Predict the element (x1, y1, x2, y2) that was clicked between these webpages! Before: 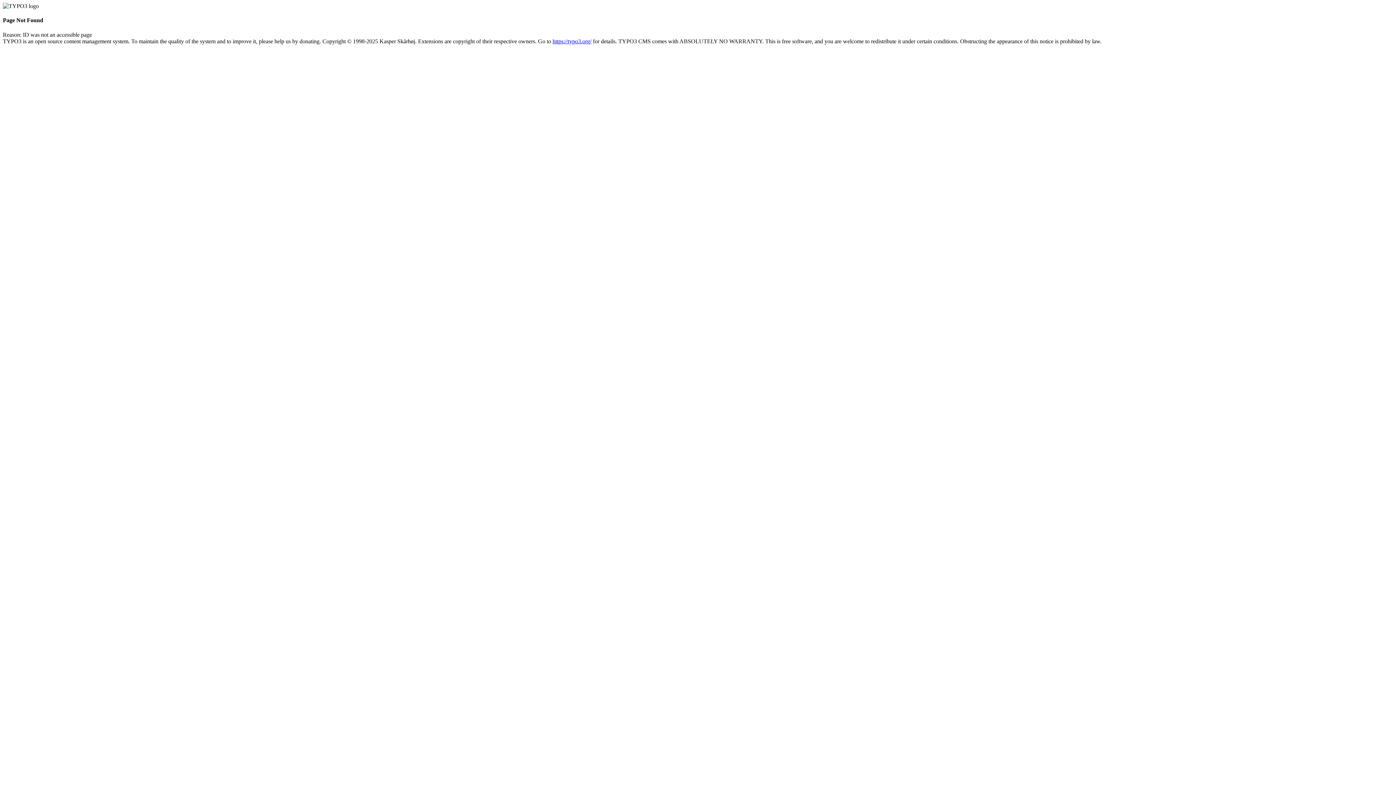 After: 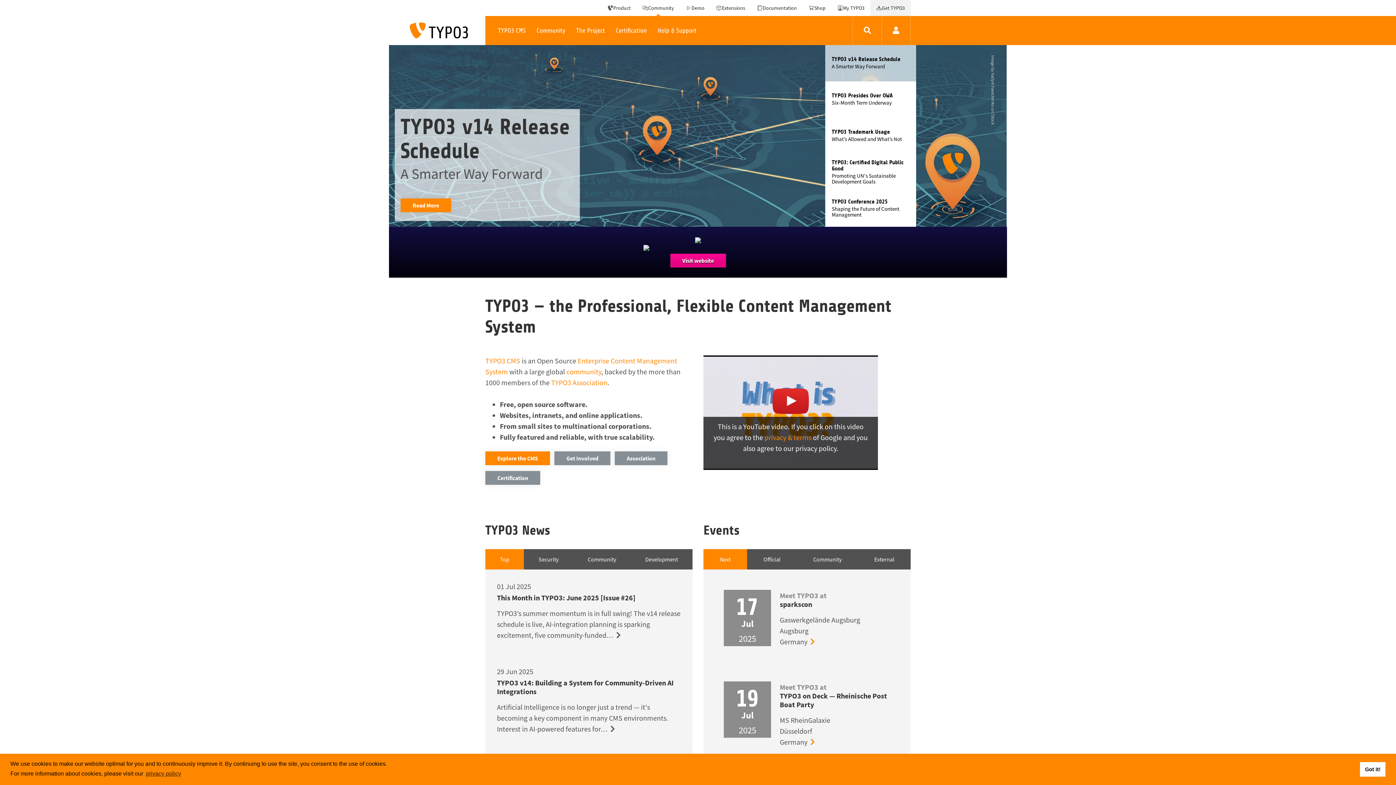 Action: bbox: (552, 38, 591, 44) label: https://typo3.org/